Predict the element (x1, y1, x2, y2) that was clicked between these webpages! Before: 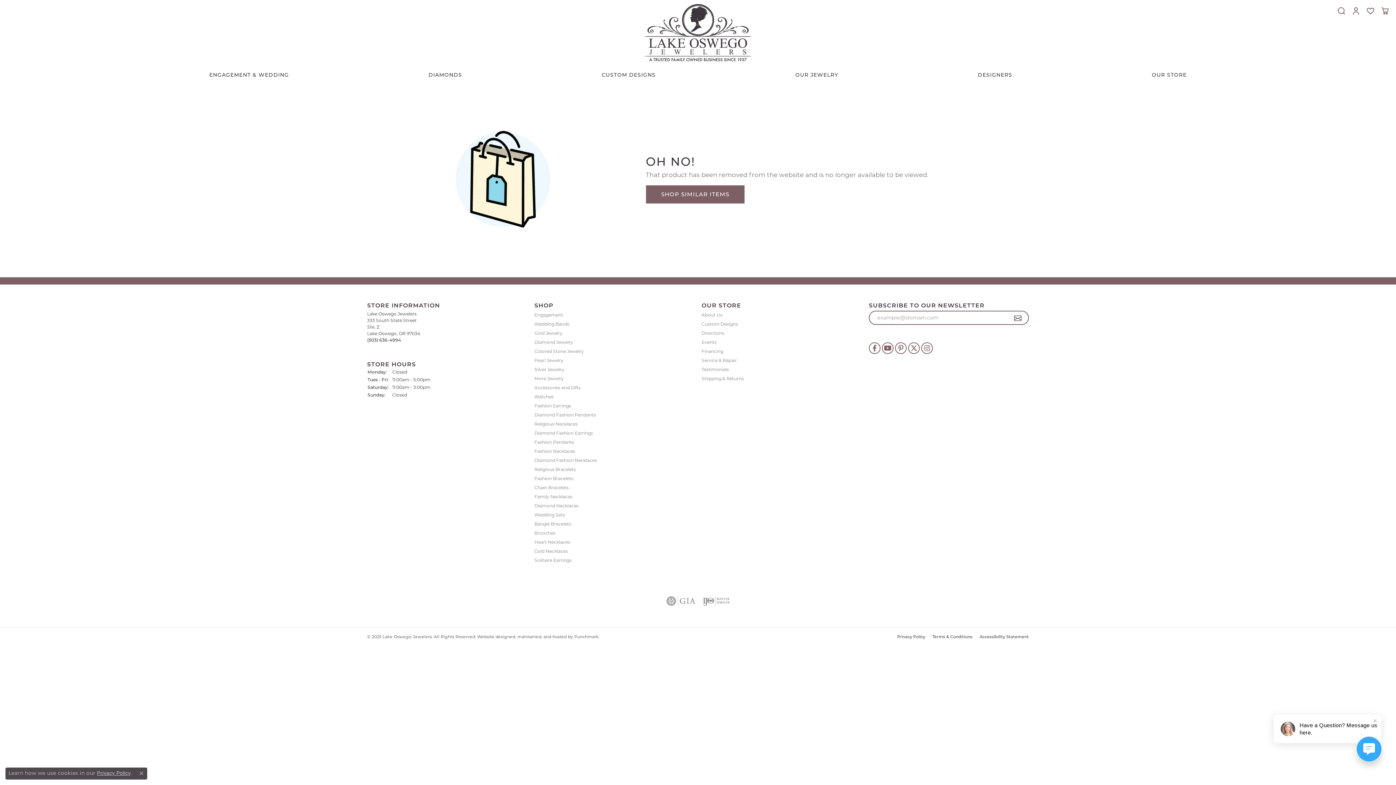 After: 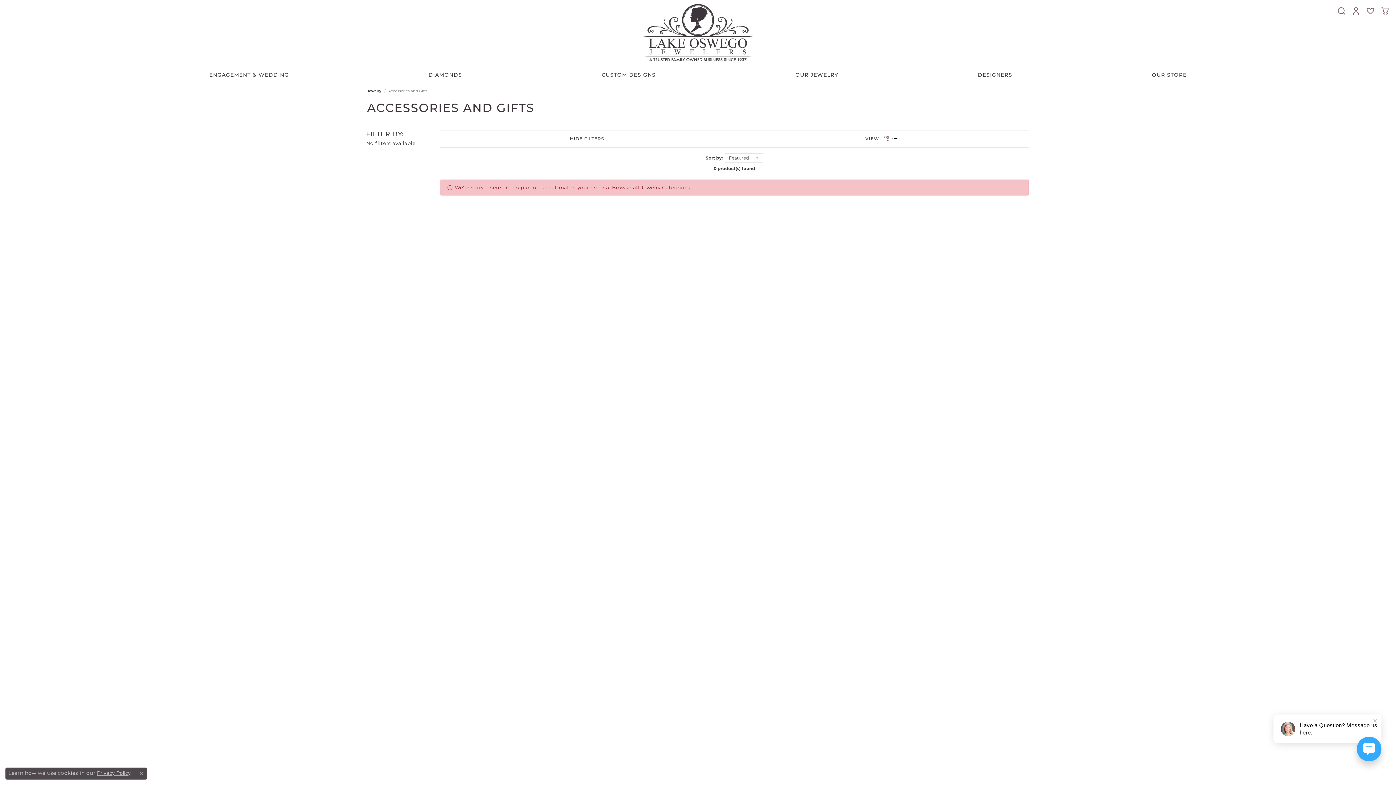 Action: label: Accessories and Gifts bbox: (534, 384, 694, 391)